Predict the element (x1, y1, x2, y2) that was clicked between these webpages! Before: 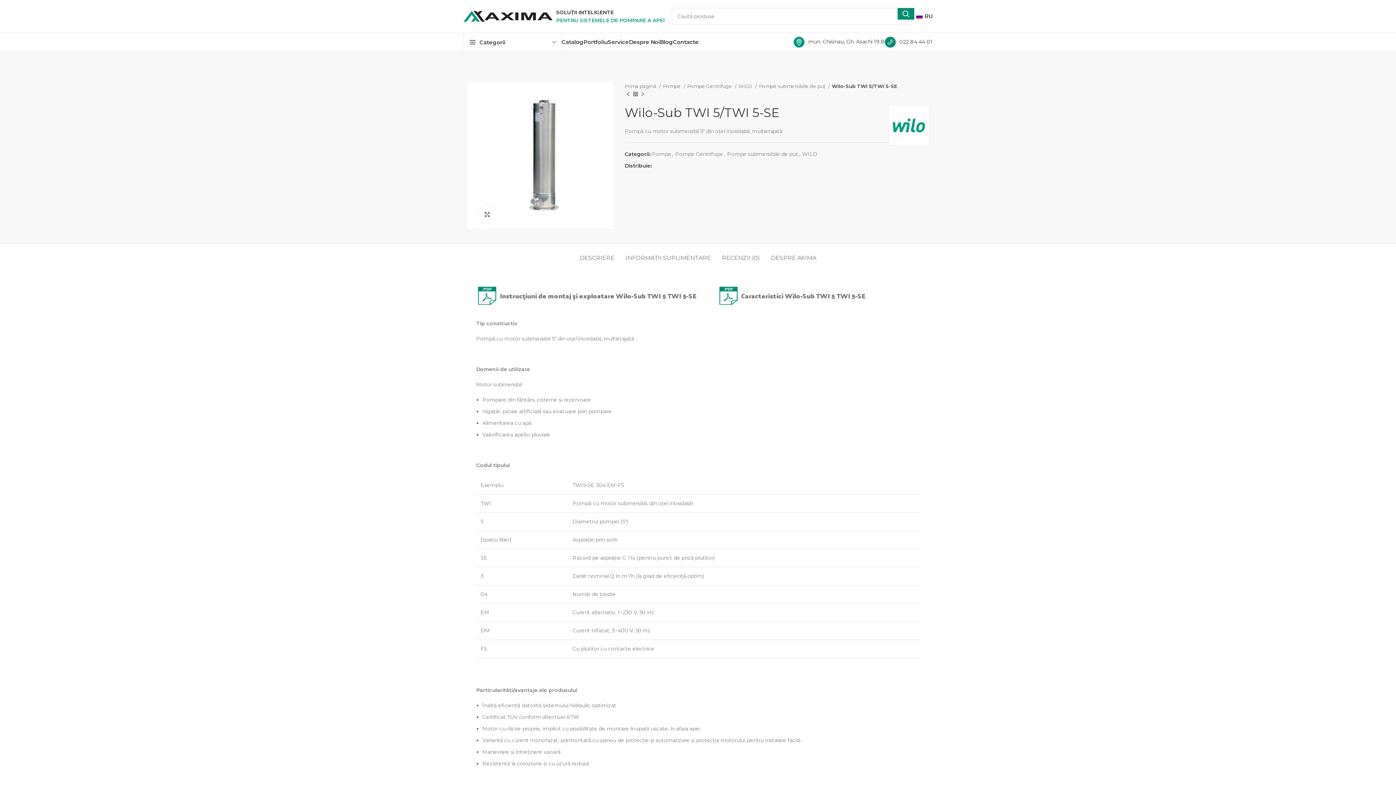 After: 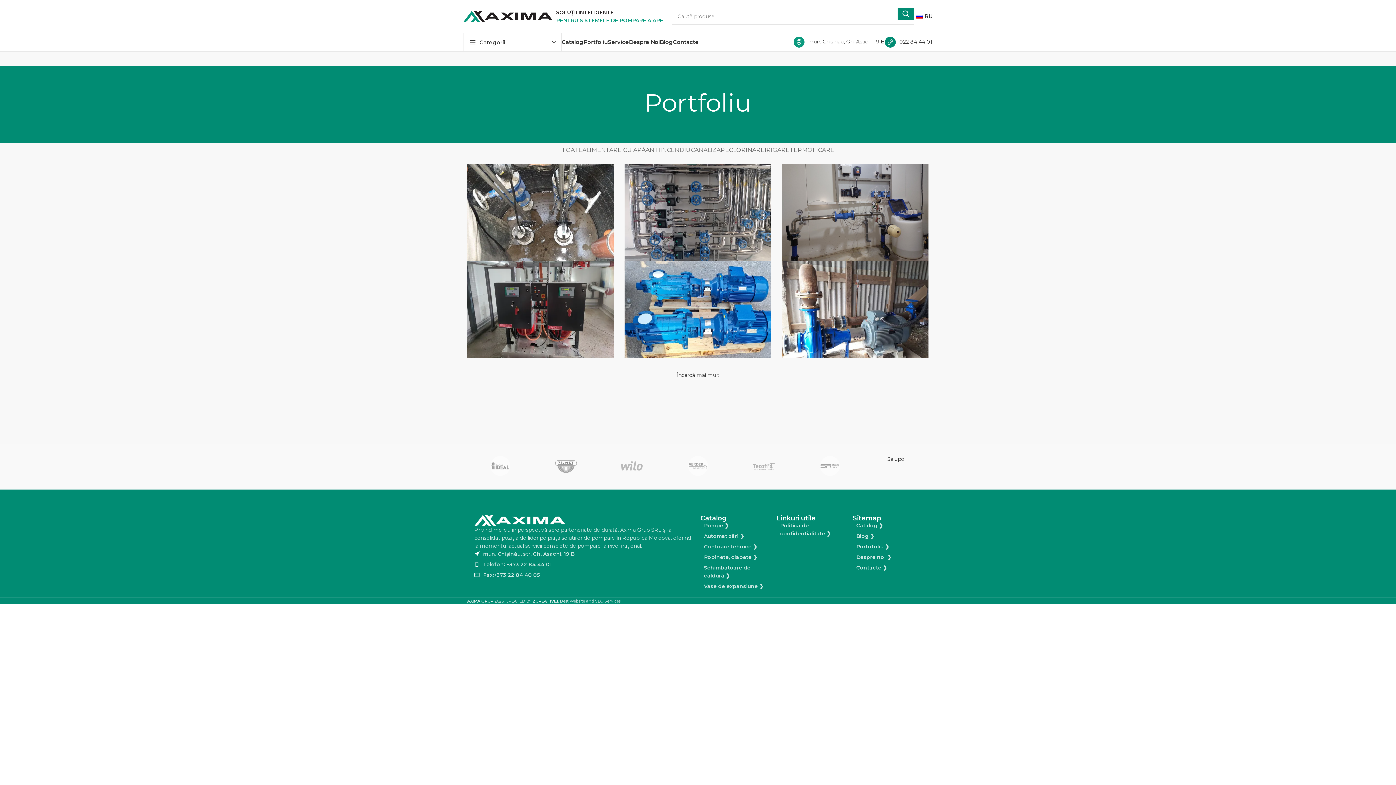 Action: bbox: (583, 34, 608, 49) label: Portfoliu